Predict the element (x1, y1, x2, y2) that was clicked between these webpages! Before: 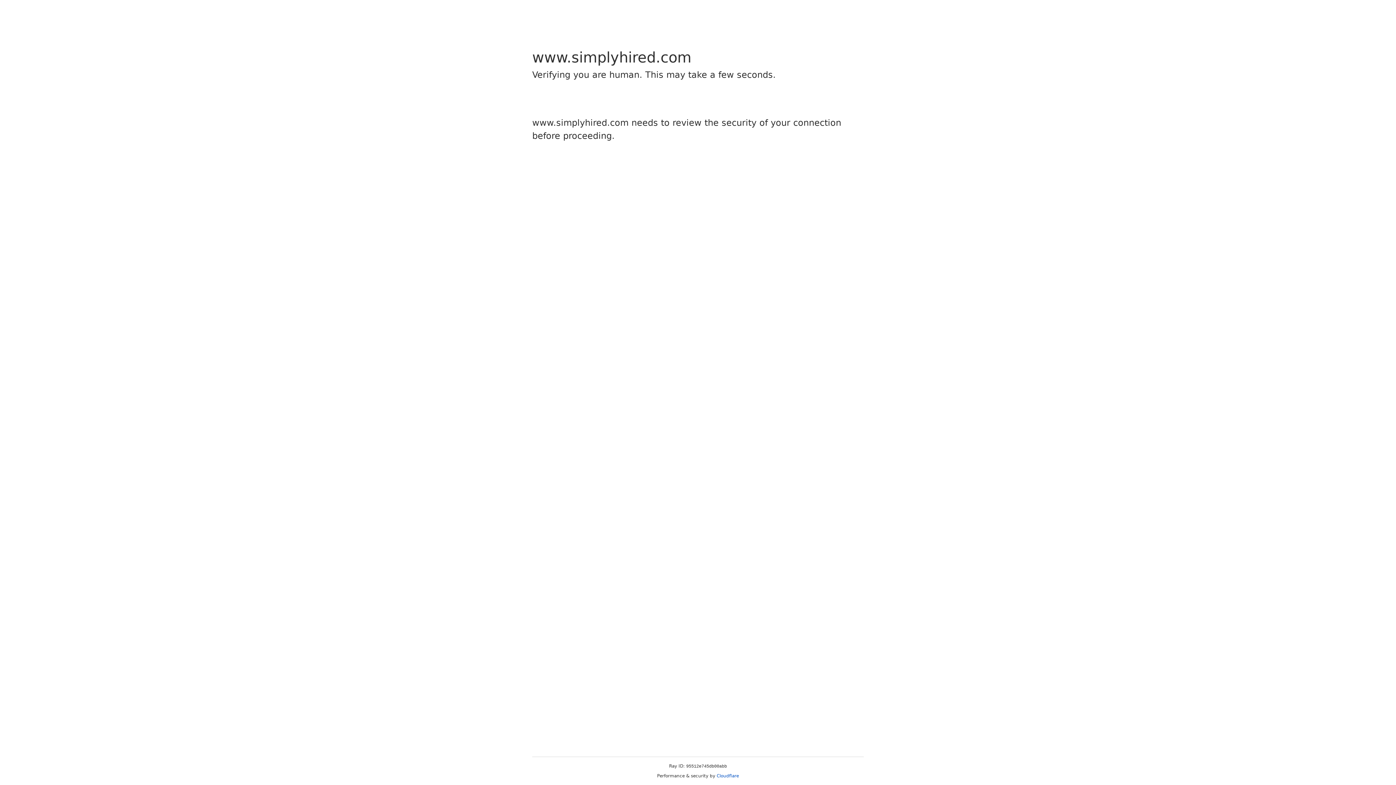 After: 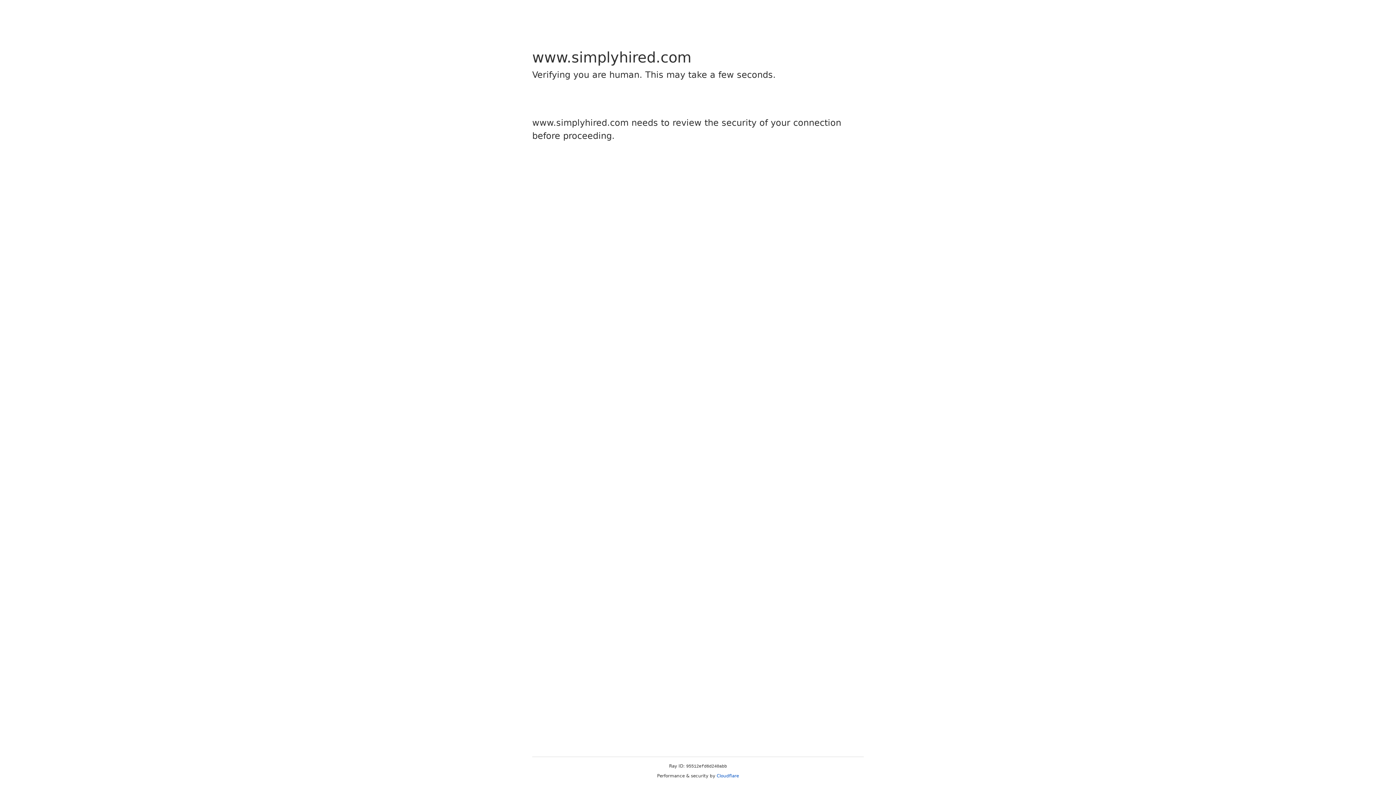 Action: label: Cloudflare bbox: (716, 773, 739, 778)